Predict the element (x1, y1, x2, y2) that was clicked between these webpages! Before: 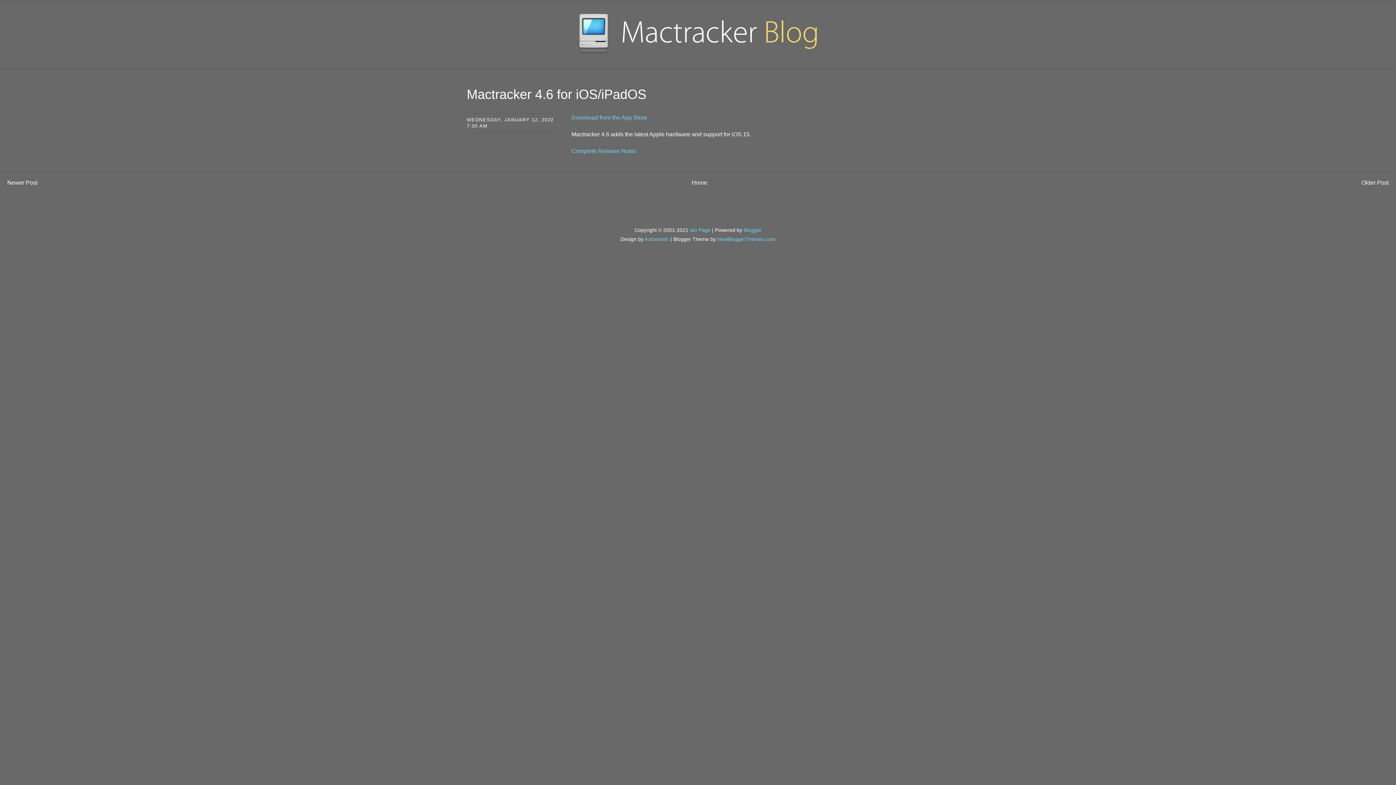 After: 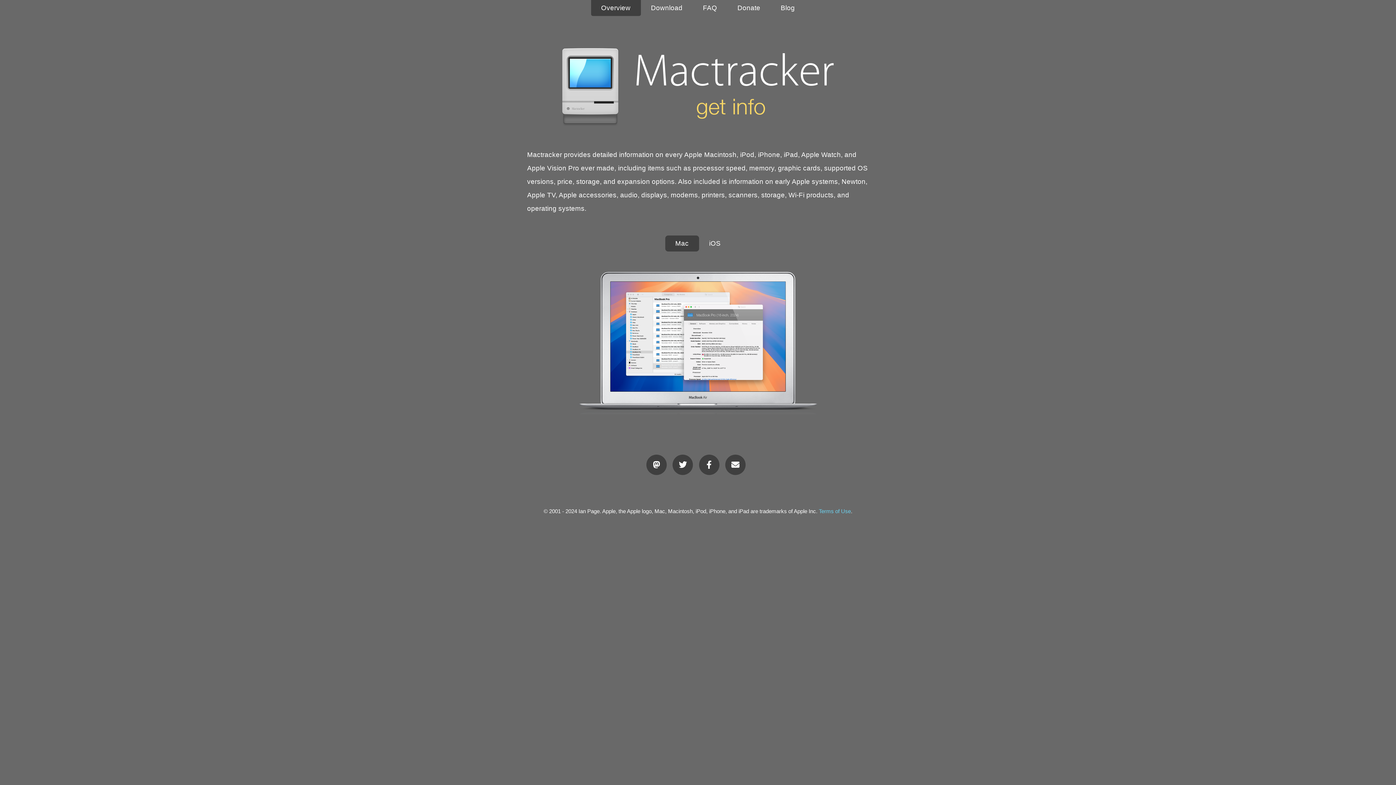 Action: bbox: (579, 25, 817, 31)